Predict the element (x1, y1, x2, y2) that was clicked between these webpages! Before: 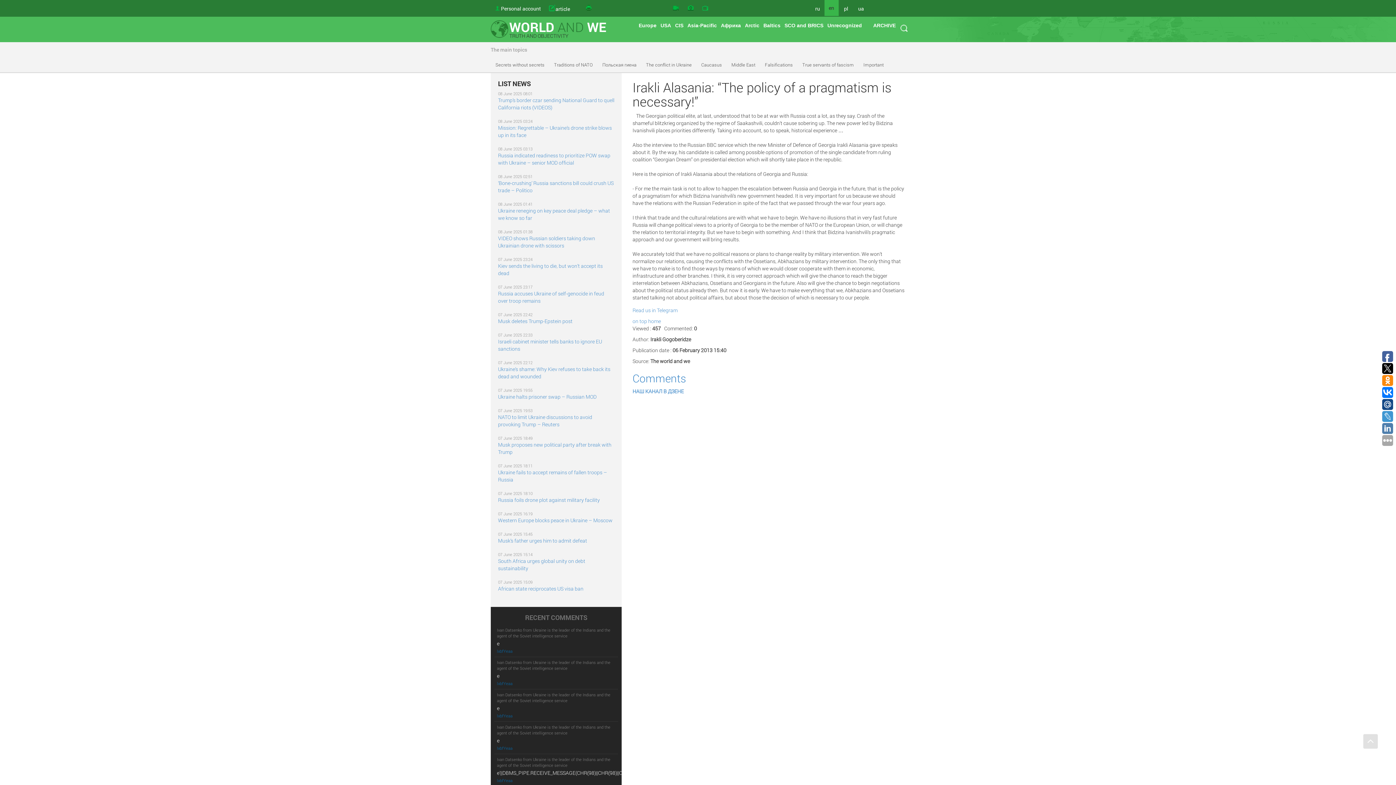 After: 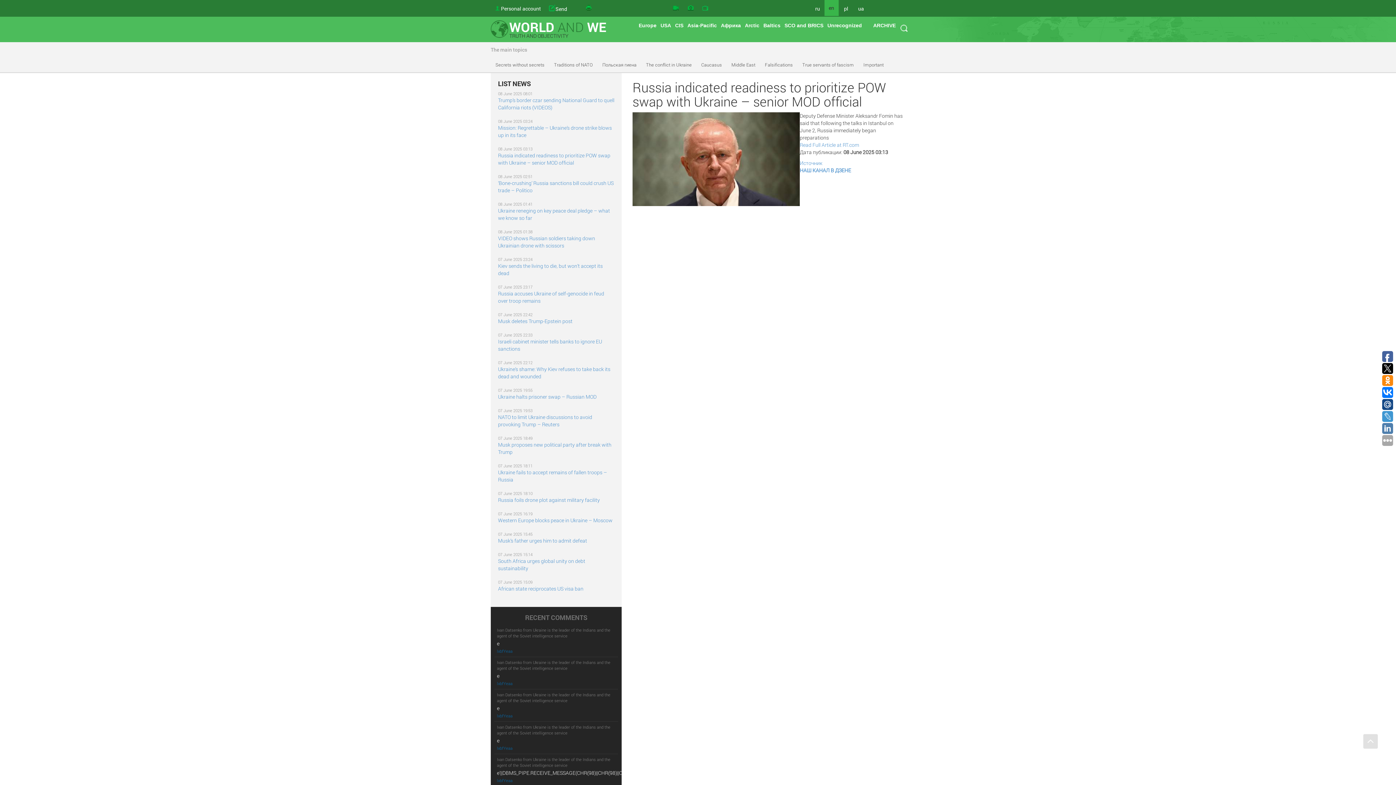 Action: bbox: (498, 152, 610, 166) label: Russia indicated readiness to prioritize POW swap with Ukraine – senior MOD official